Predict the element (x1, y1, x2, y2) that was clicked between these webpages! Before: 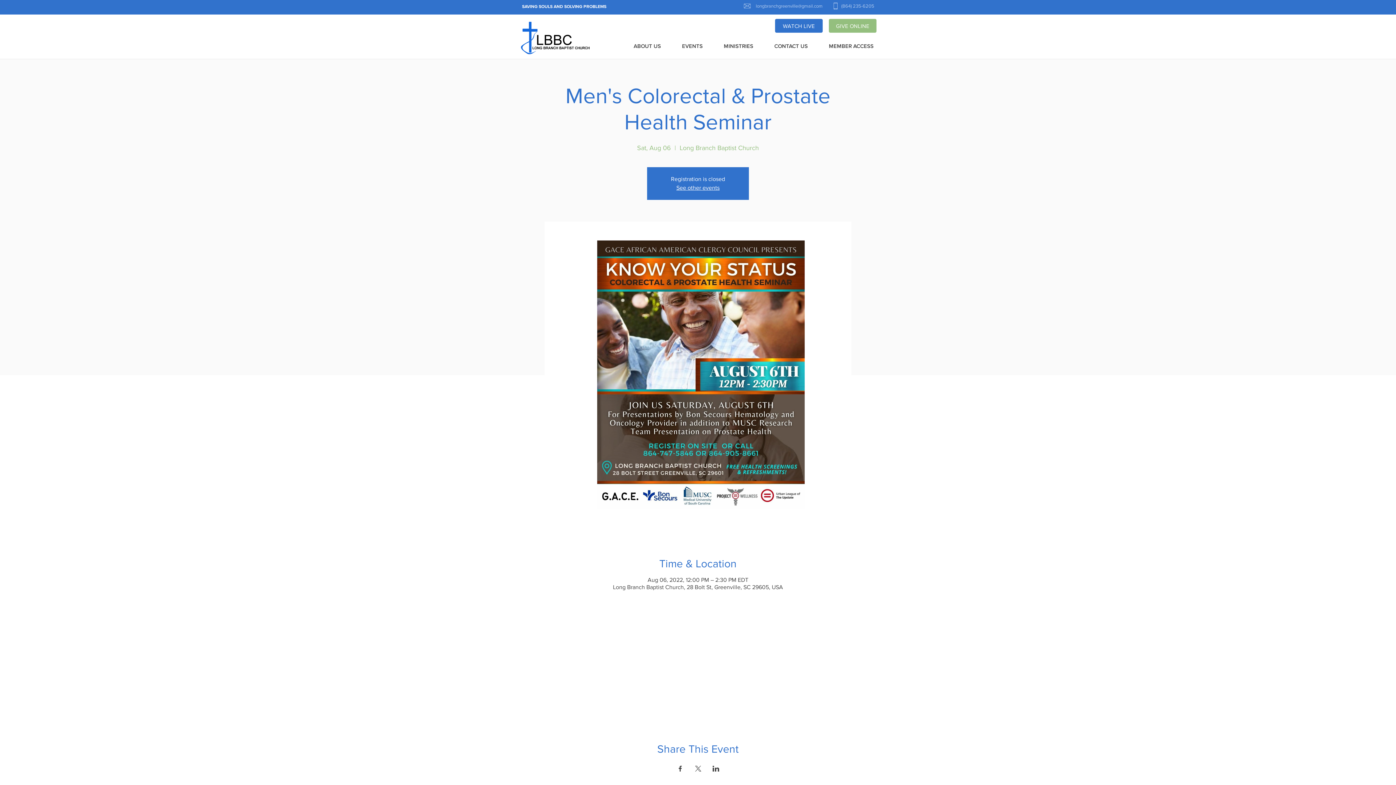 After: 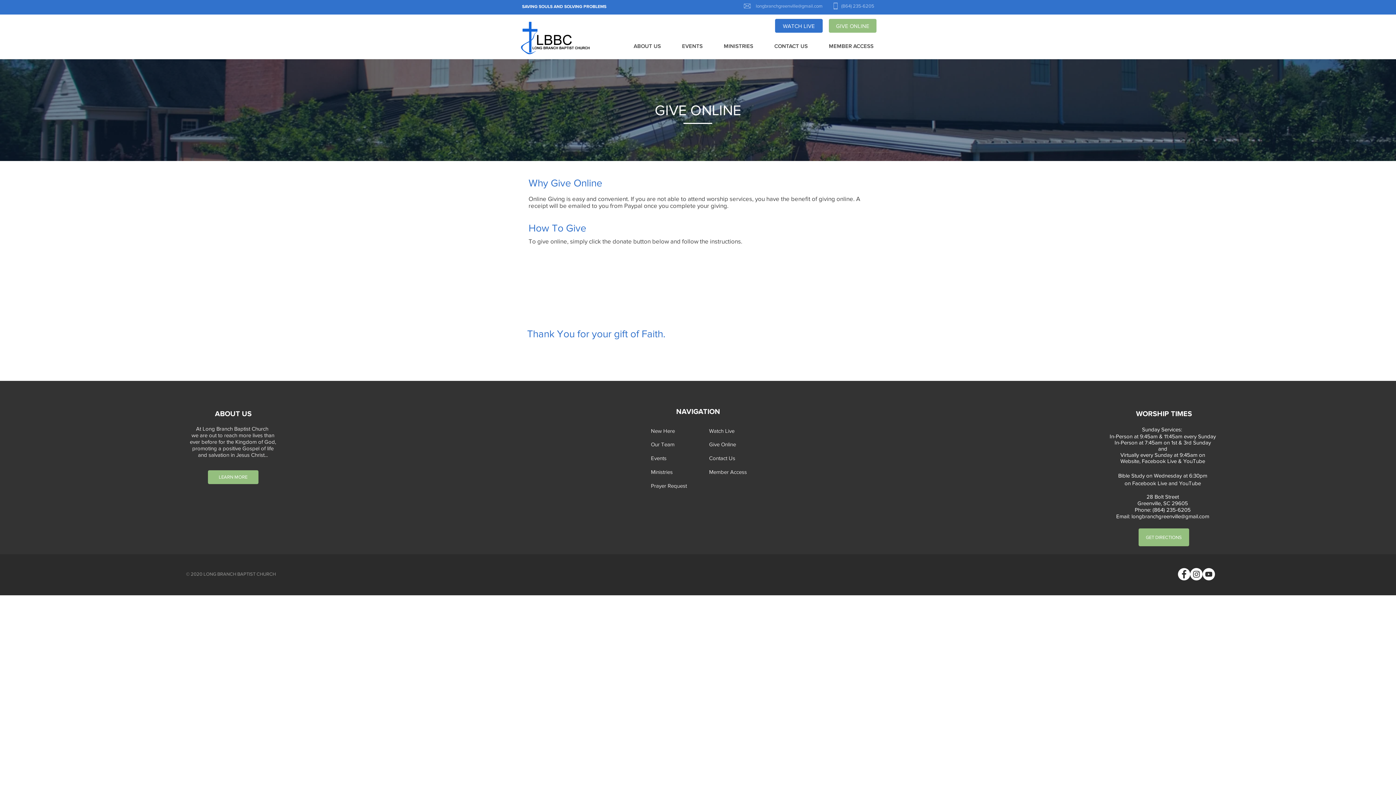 Action: label: GIVE ONLINE bbox: (829, 18, 876, 32)